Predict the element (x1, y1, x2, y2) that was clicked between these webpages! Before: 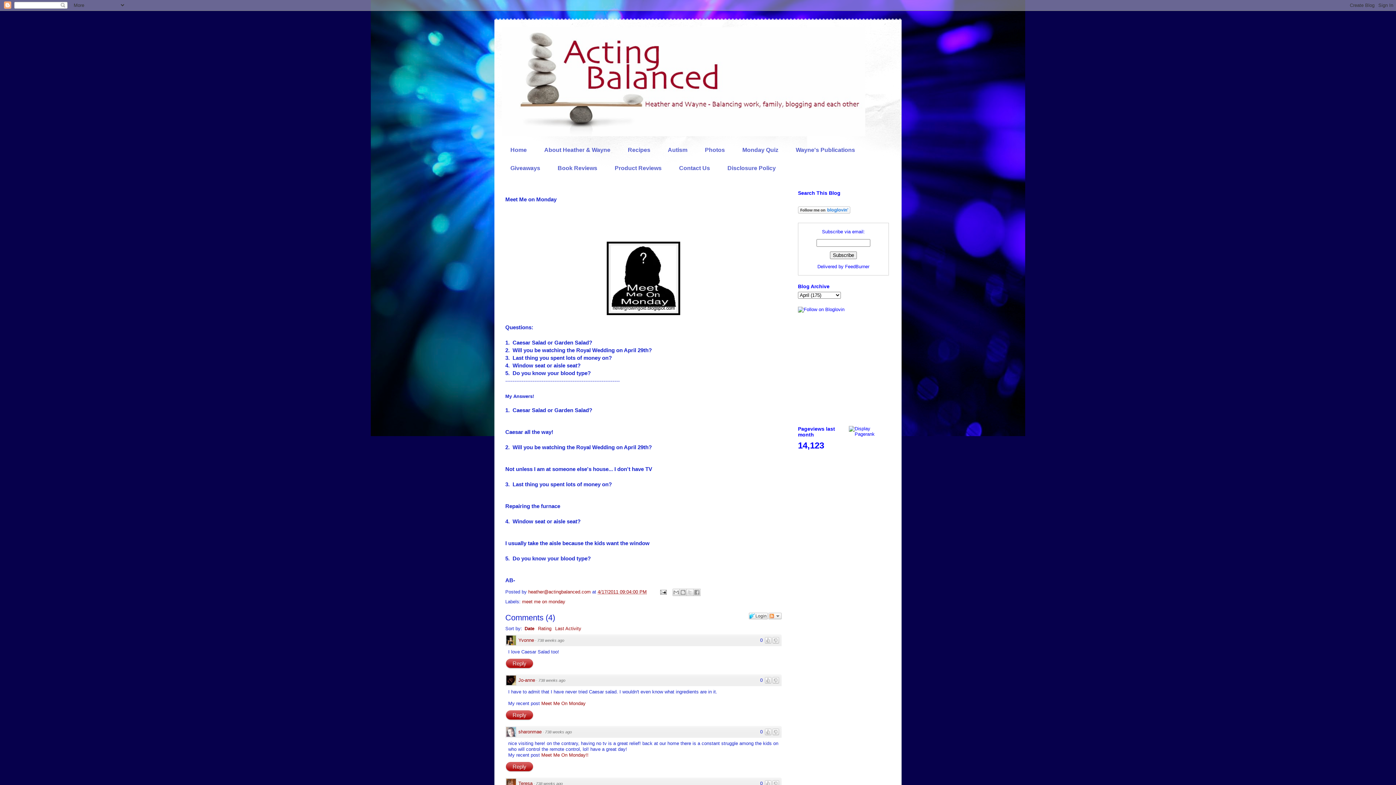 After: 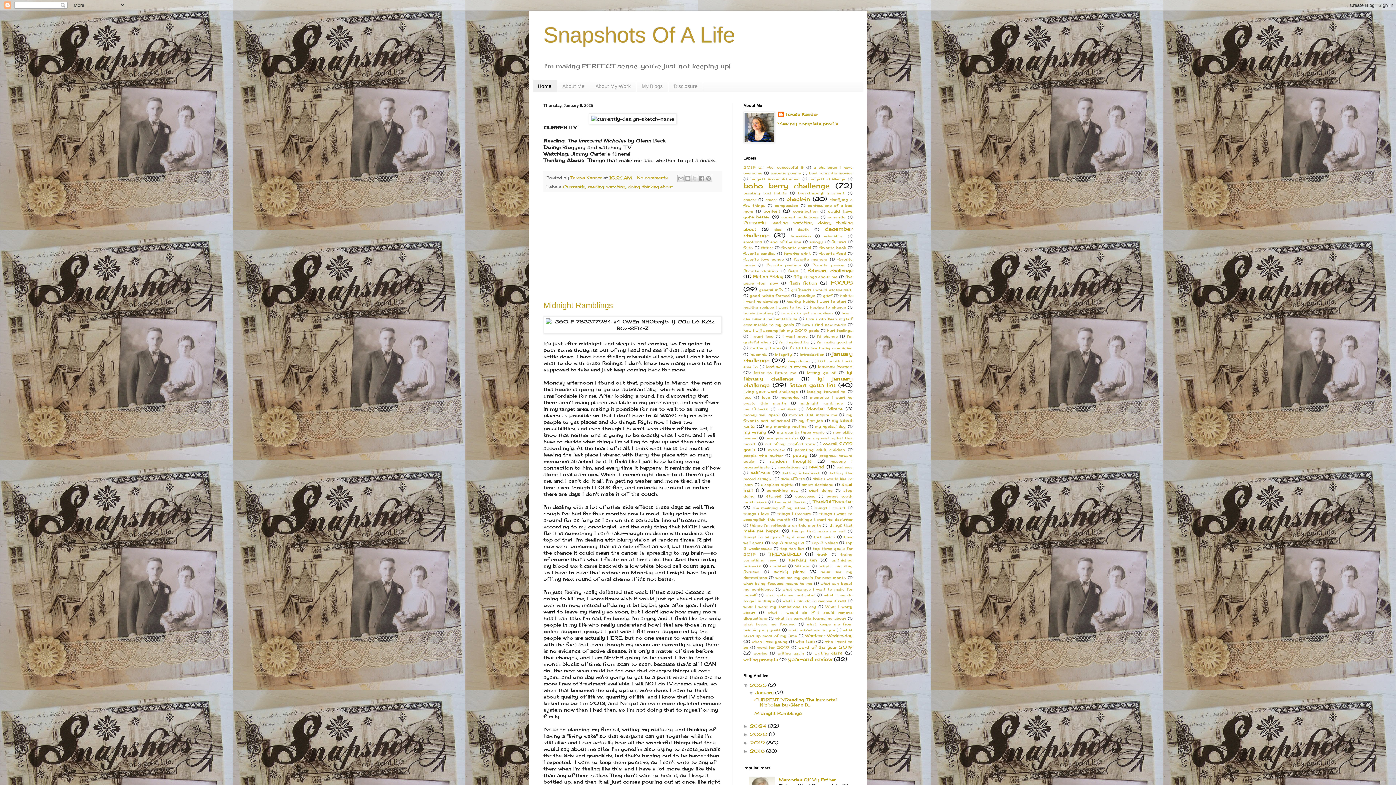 Action: label: Teresa bbox: (518, 778, 532, 788)